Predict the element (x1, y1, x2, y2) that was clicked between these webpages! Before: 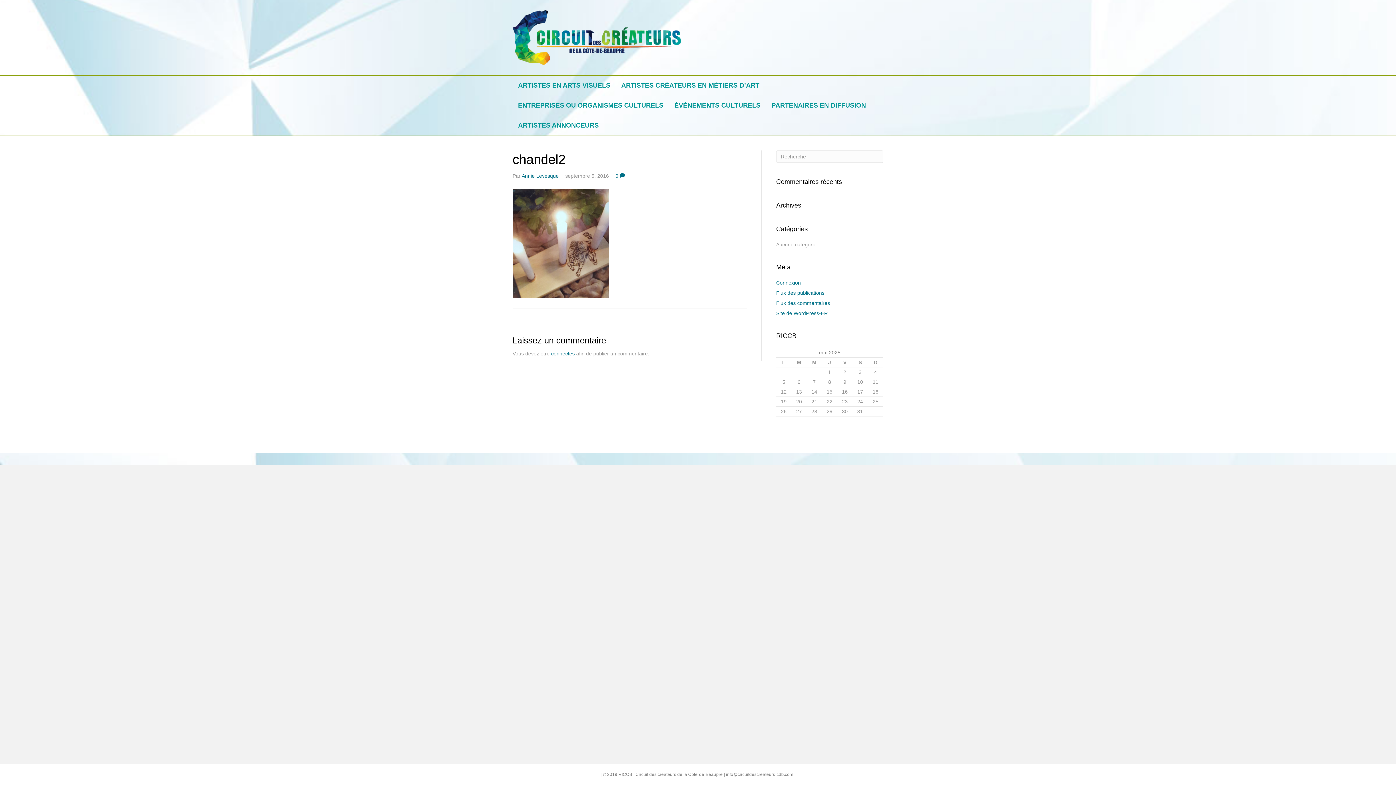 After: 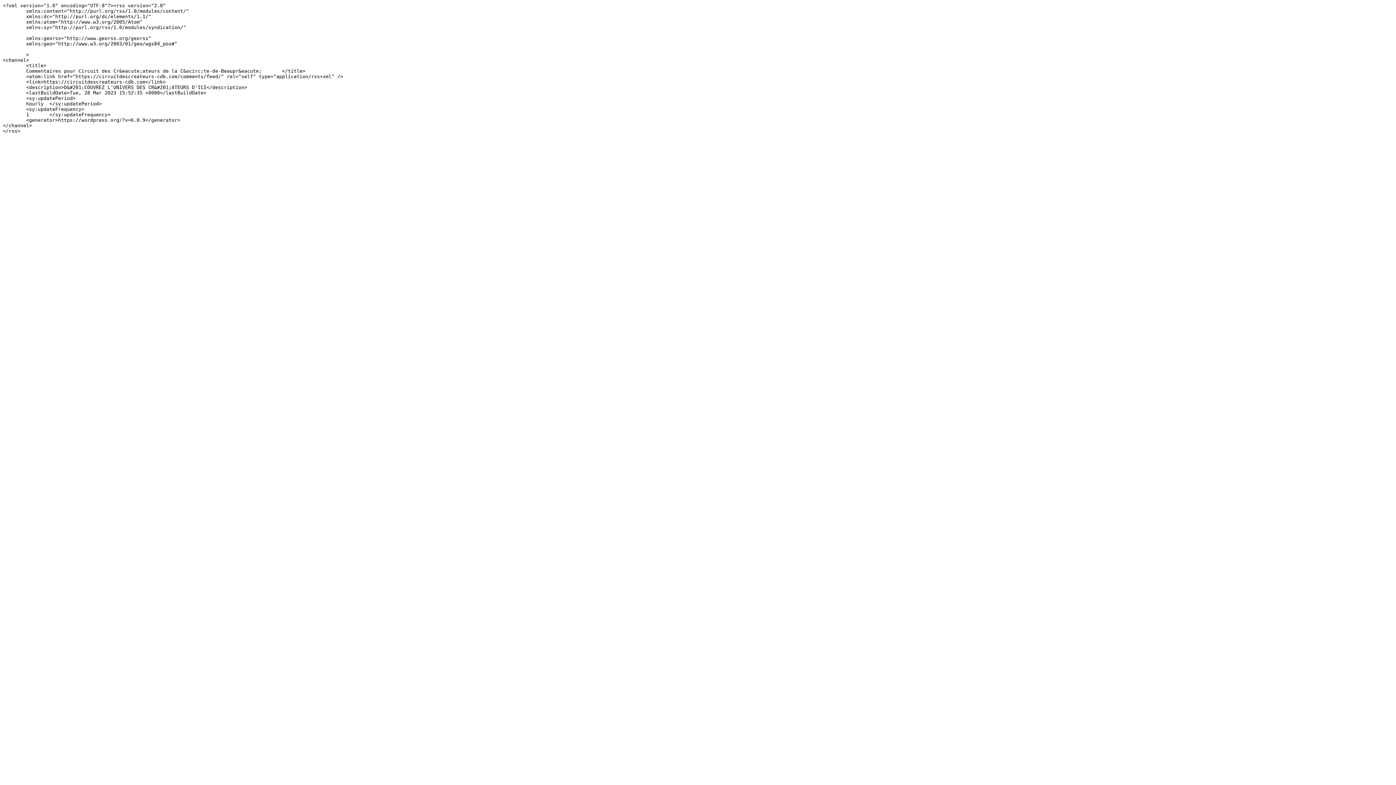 Action: label: Flux des commentaires bbox: (776, 300, 830, 306)